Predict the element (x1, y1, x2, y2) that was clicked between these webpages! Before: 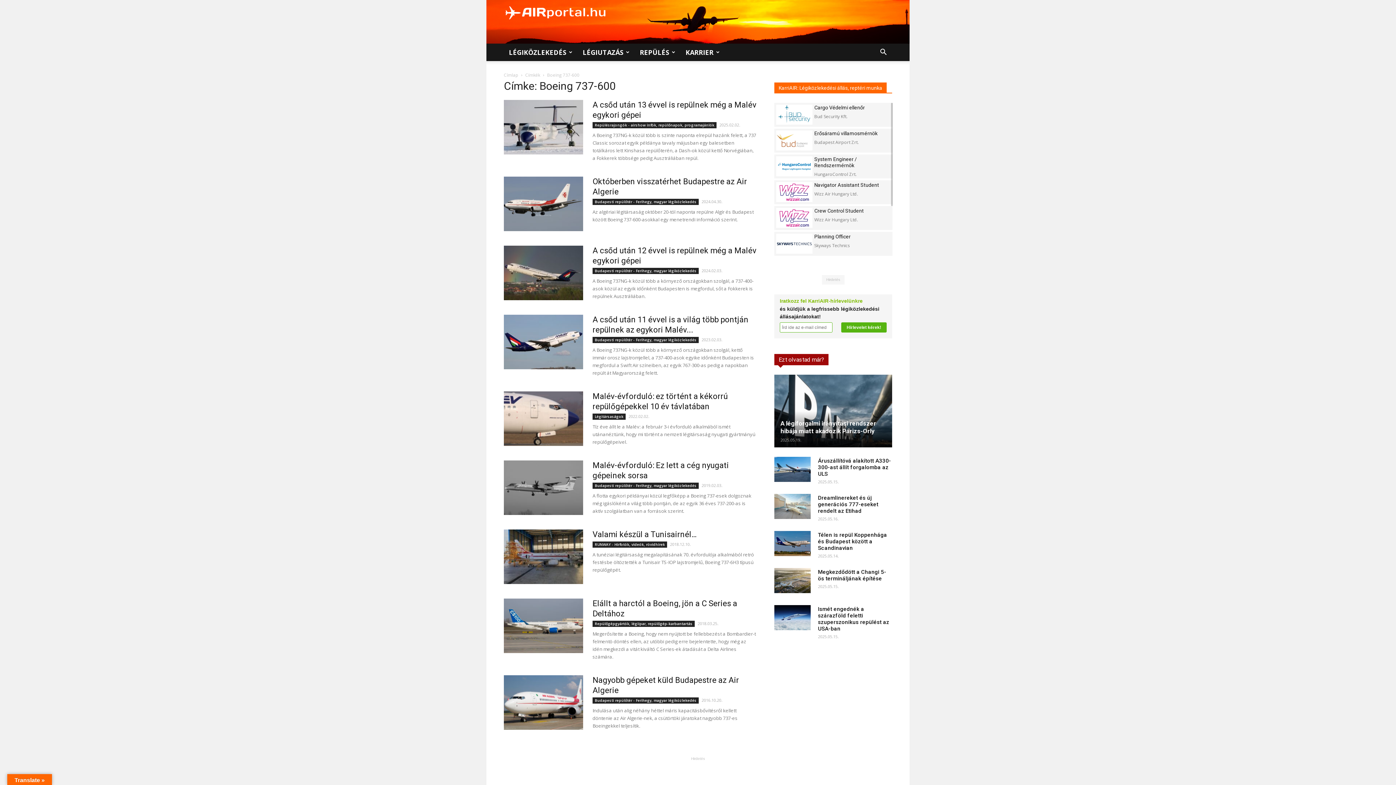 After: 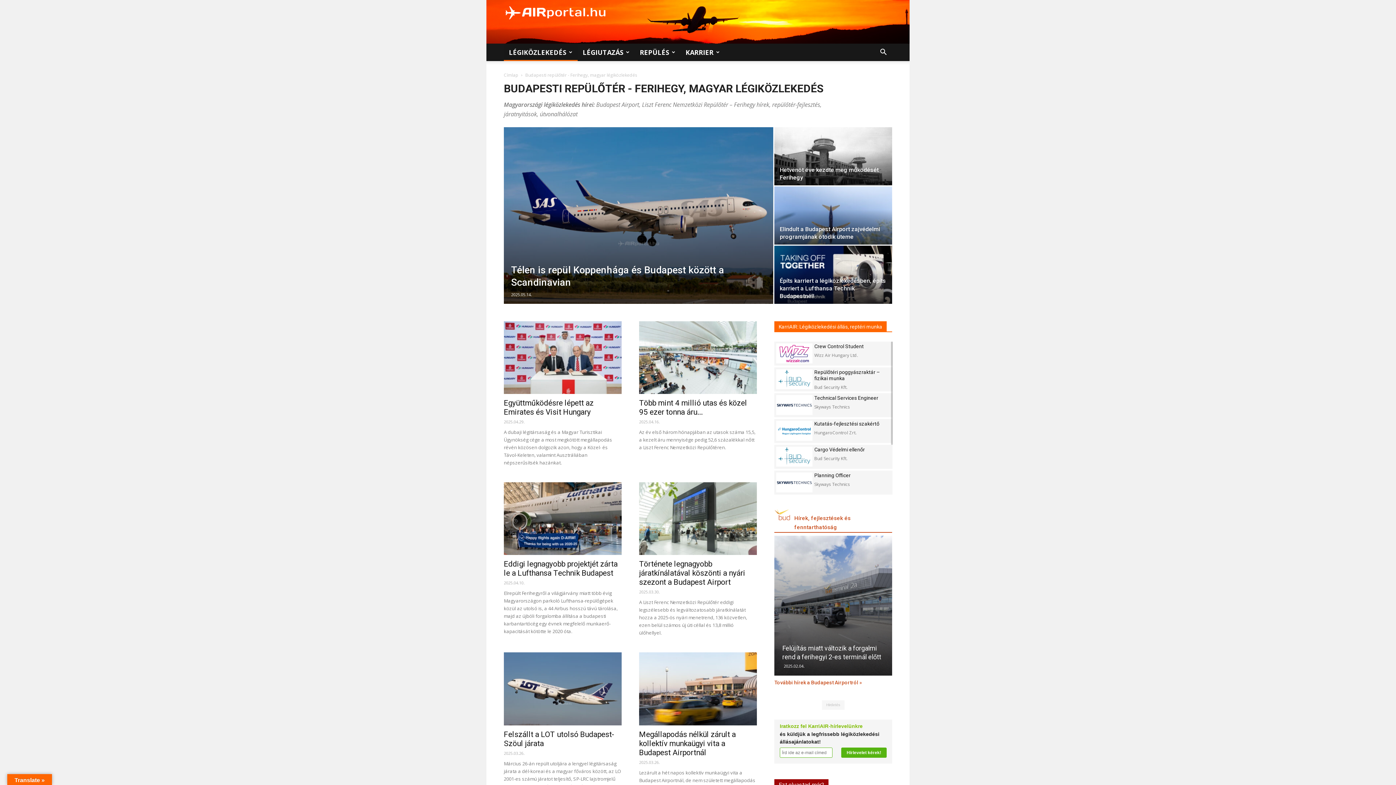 Action: label: Budapesti repülőtér - Ferihegy, magyar légiközlekedés bbox: (592, 268, 698, 274)